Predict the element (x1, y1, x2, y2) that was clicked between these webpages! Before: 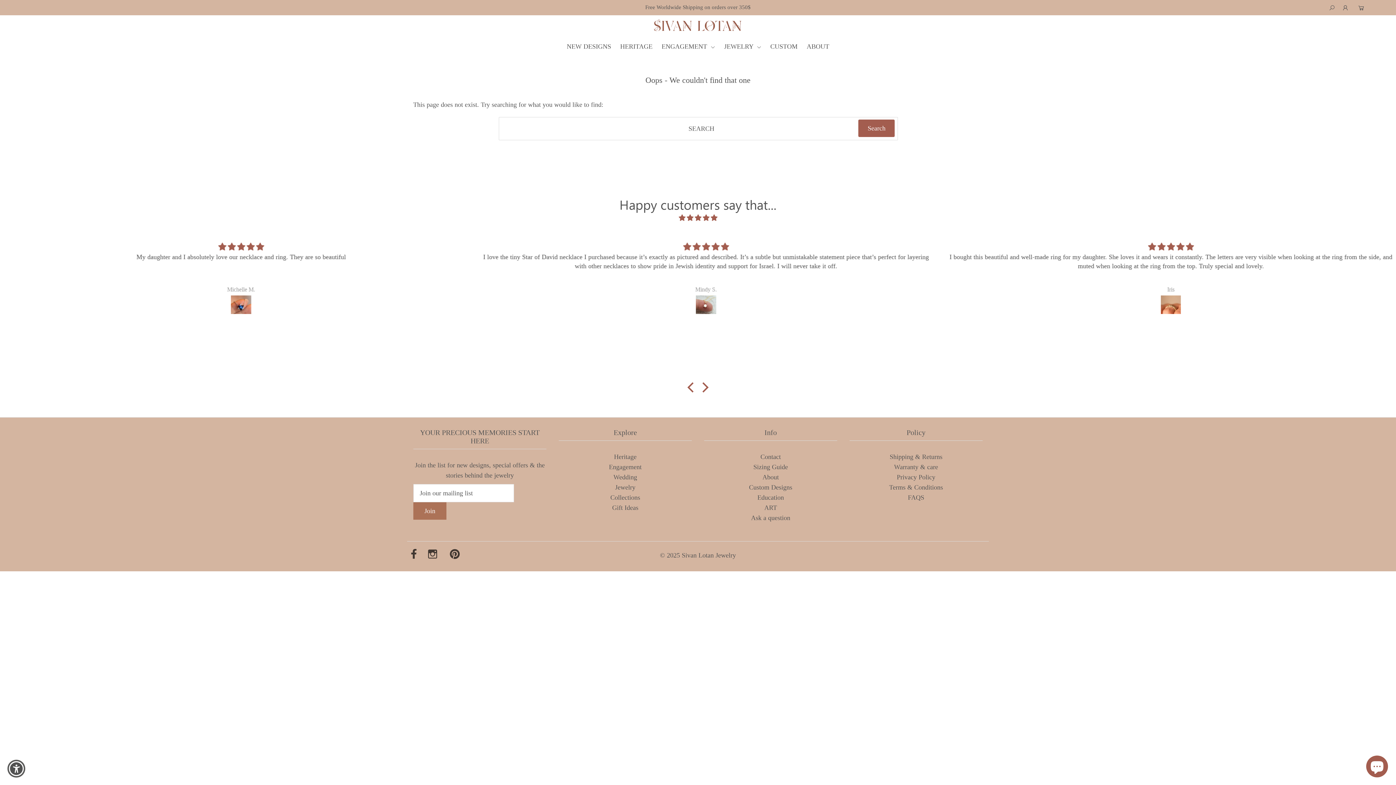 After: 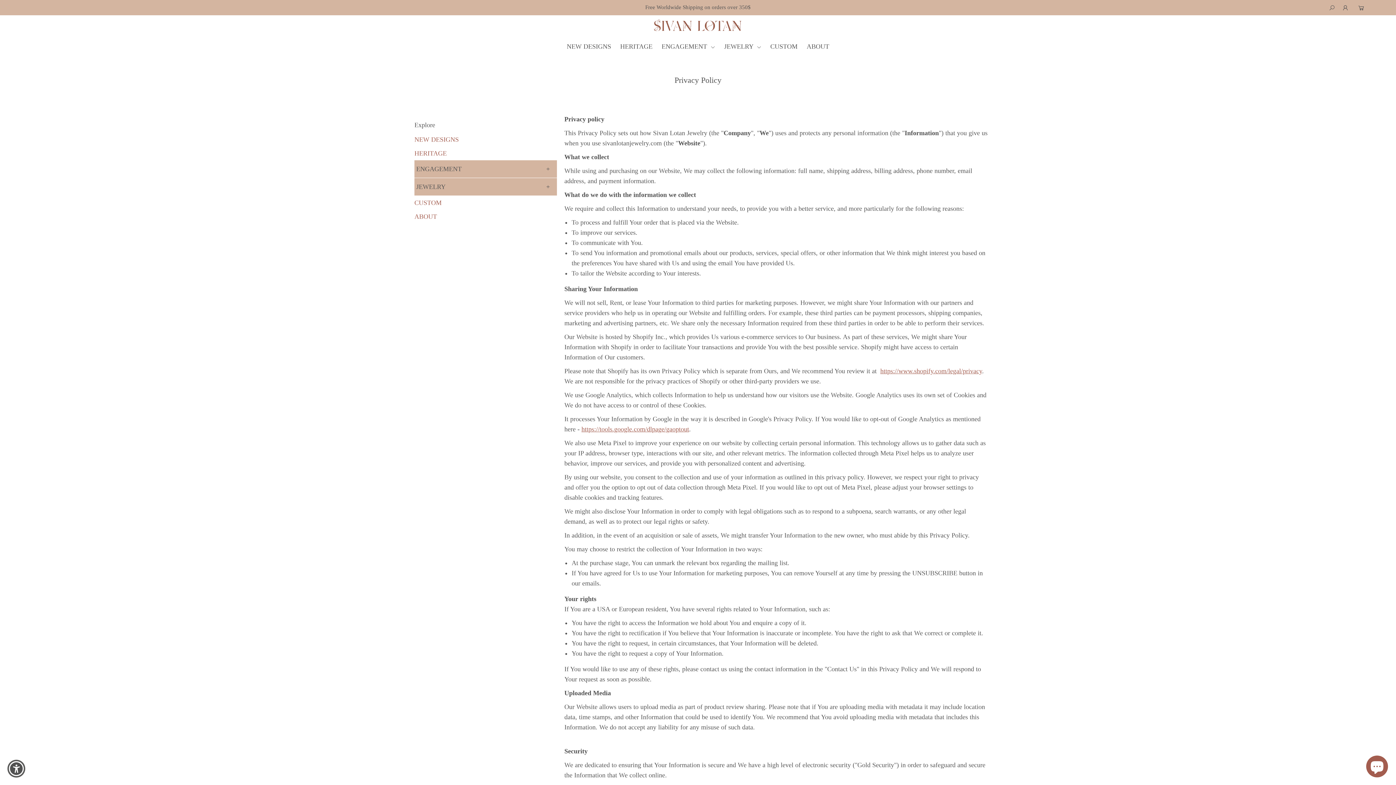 Action: bbox: (897, 473, 935, 481) label: Privacy Policy